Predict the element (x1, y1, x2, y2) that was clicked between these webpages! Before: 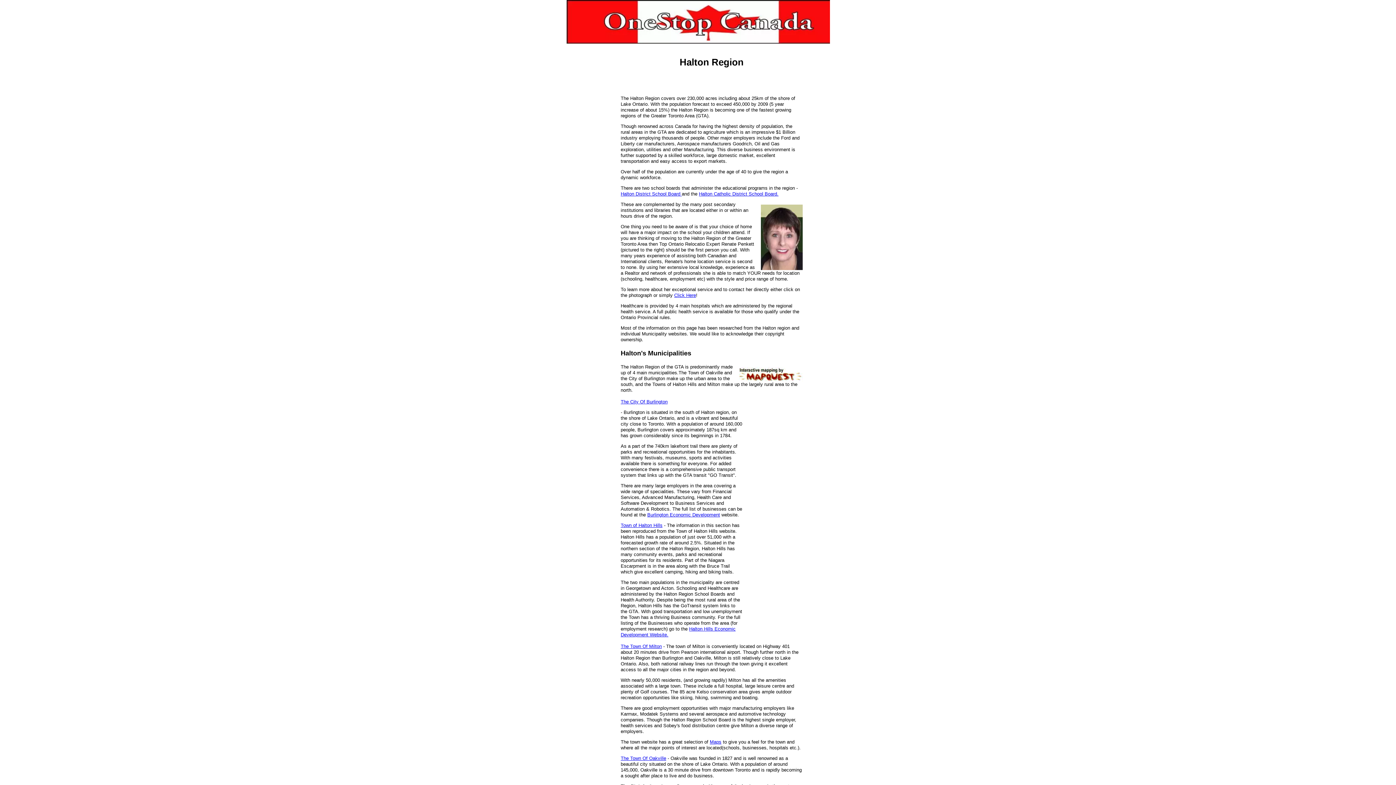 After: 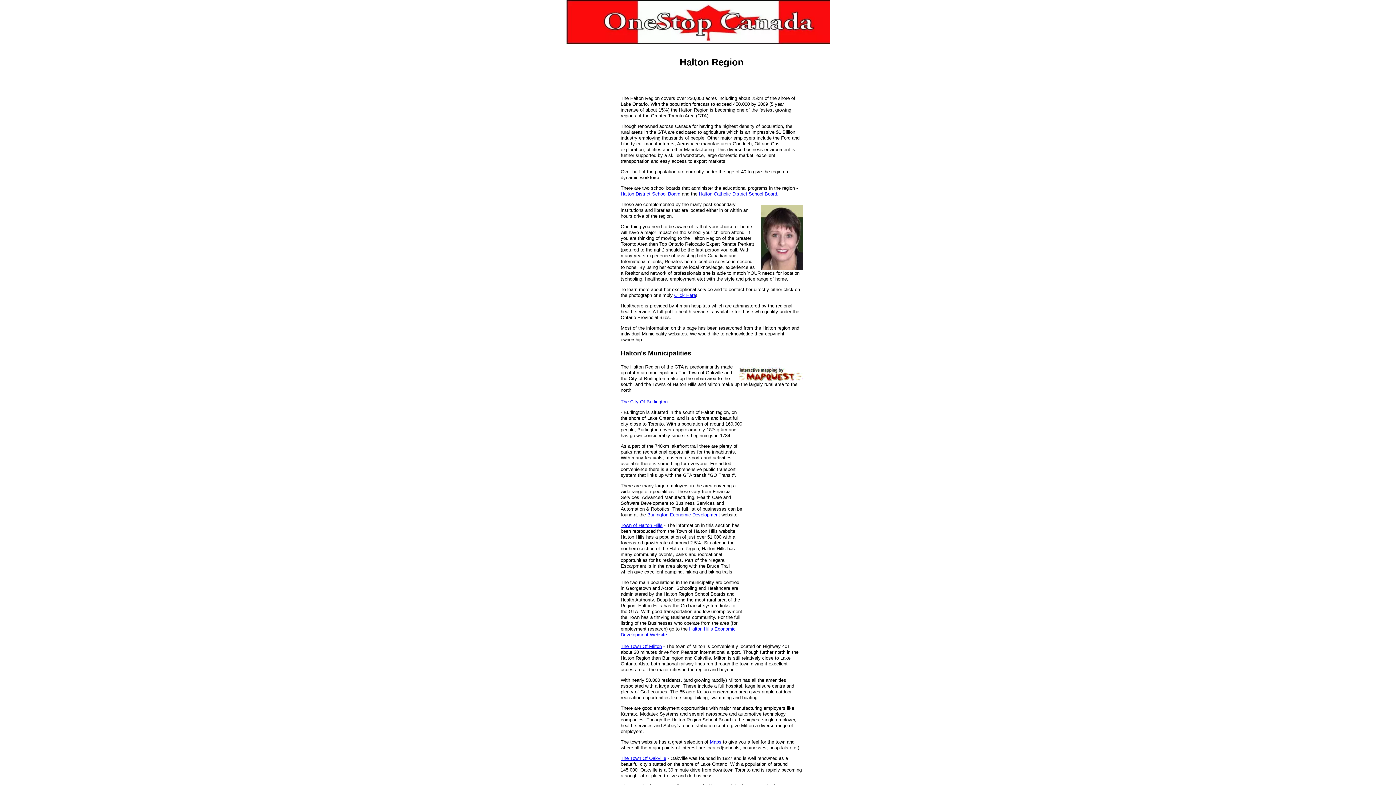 Action: bbox: (620, 644, 662, 649) label: The Town Of Milton